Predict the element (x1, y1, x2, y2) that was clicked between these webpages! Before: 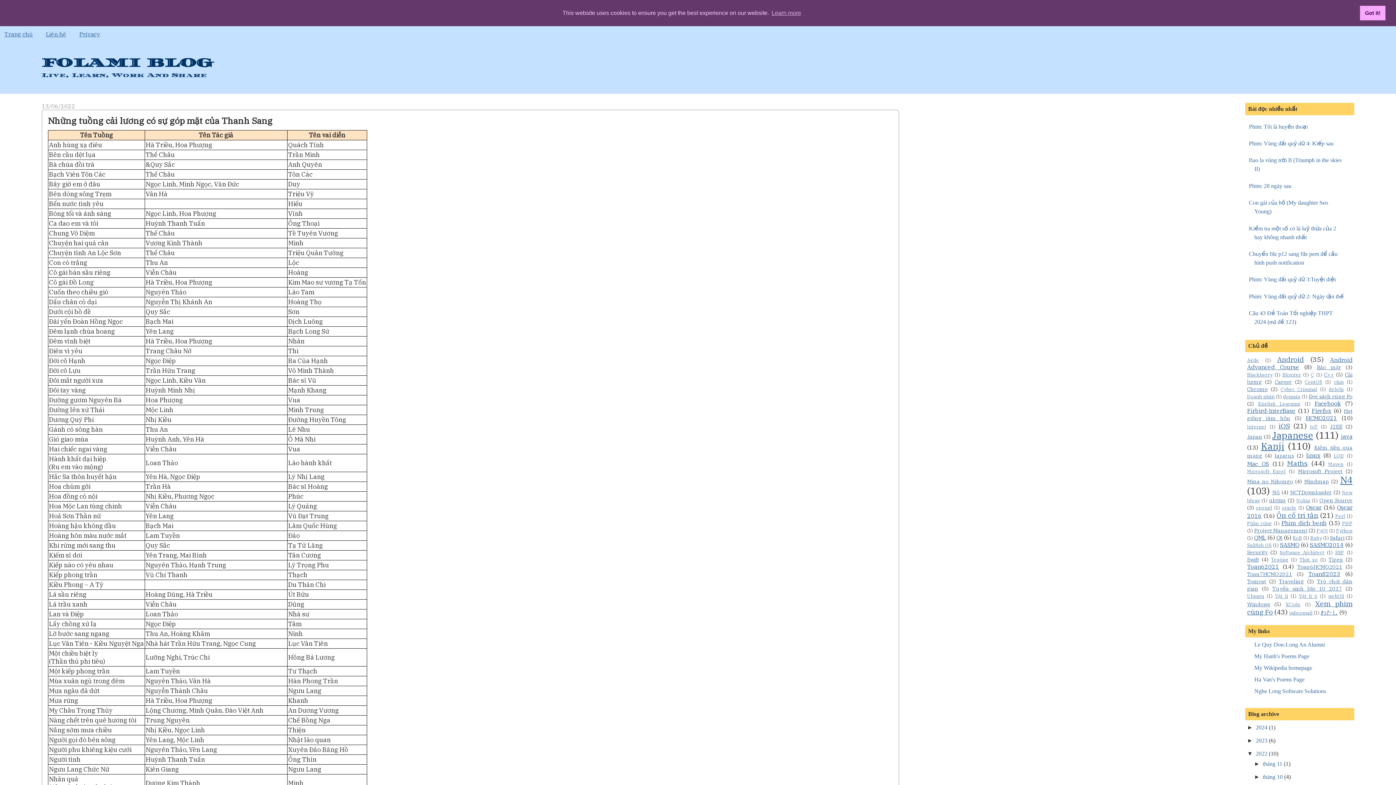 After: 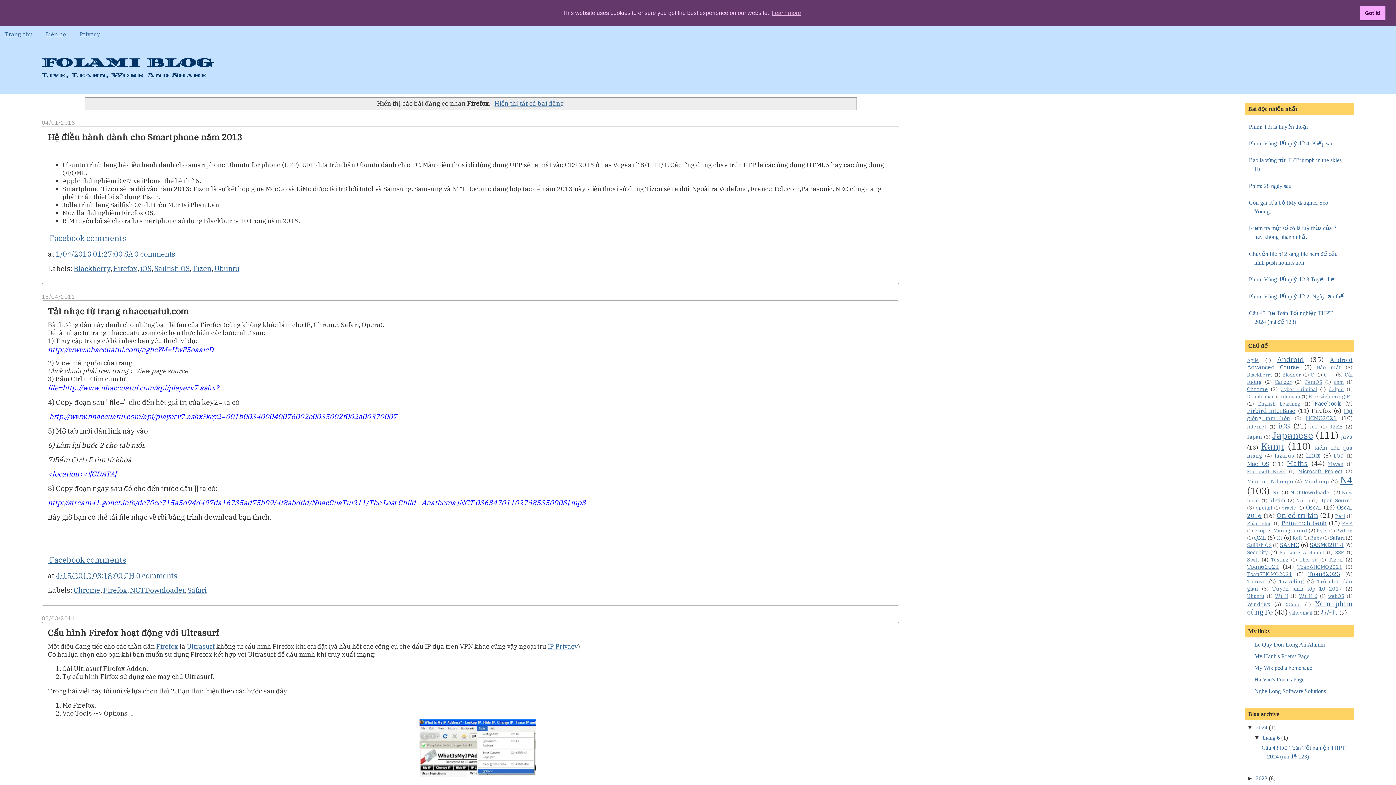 Action: bbox: (1311, 407, 1331, 414) label: Firefox